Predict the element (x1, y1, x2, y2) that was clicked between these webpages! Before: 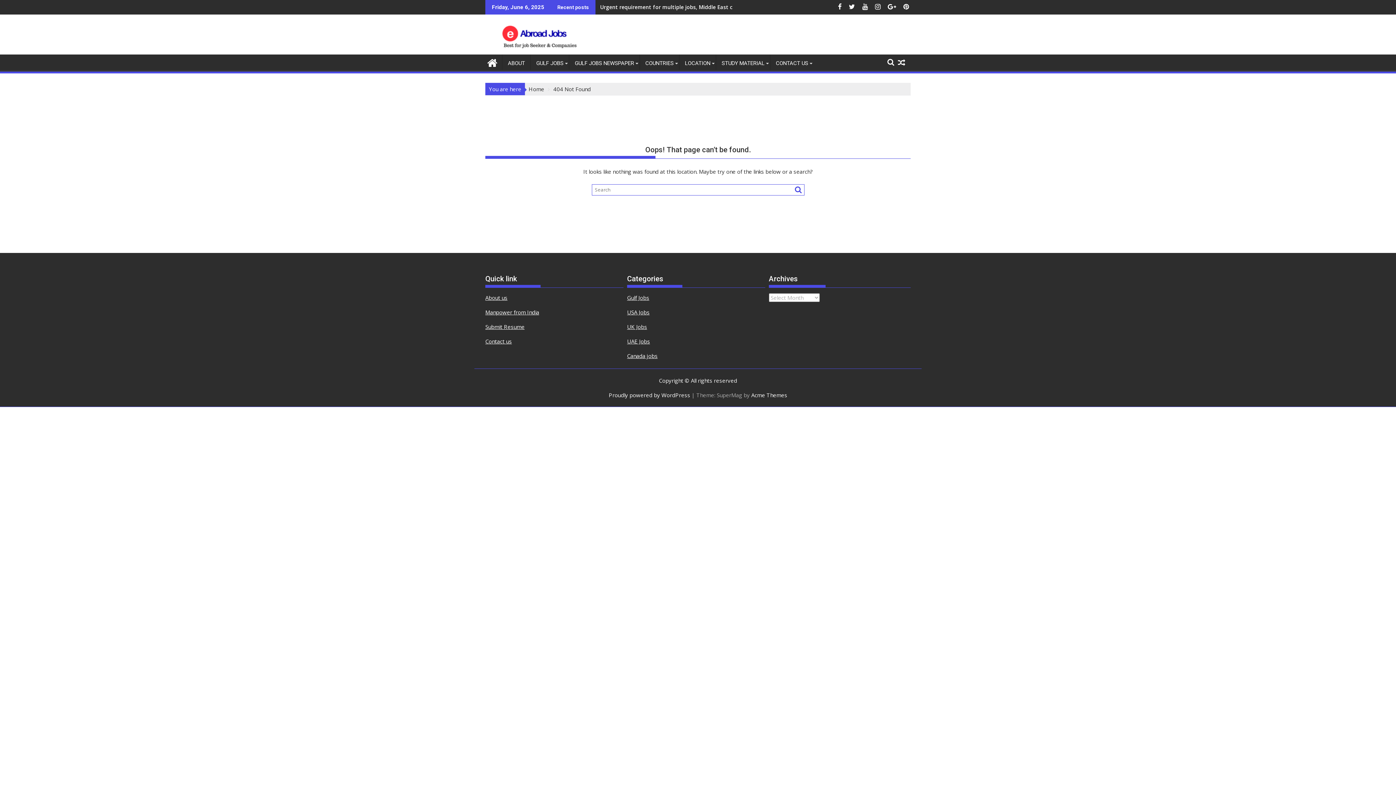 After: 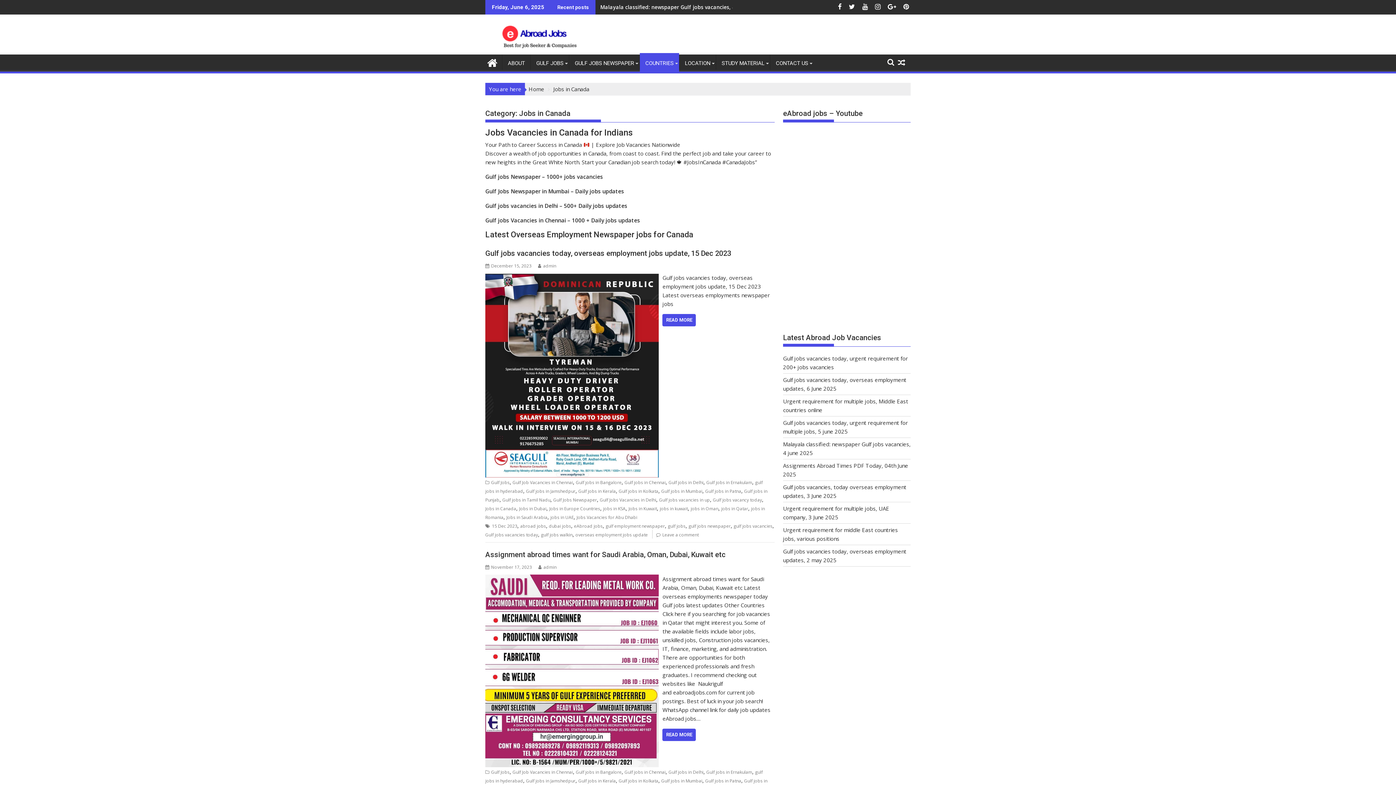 Action: bbox: (627, 352, 657, 359) label: Canada jobs